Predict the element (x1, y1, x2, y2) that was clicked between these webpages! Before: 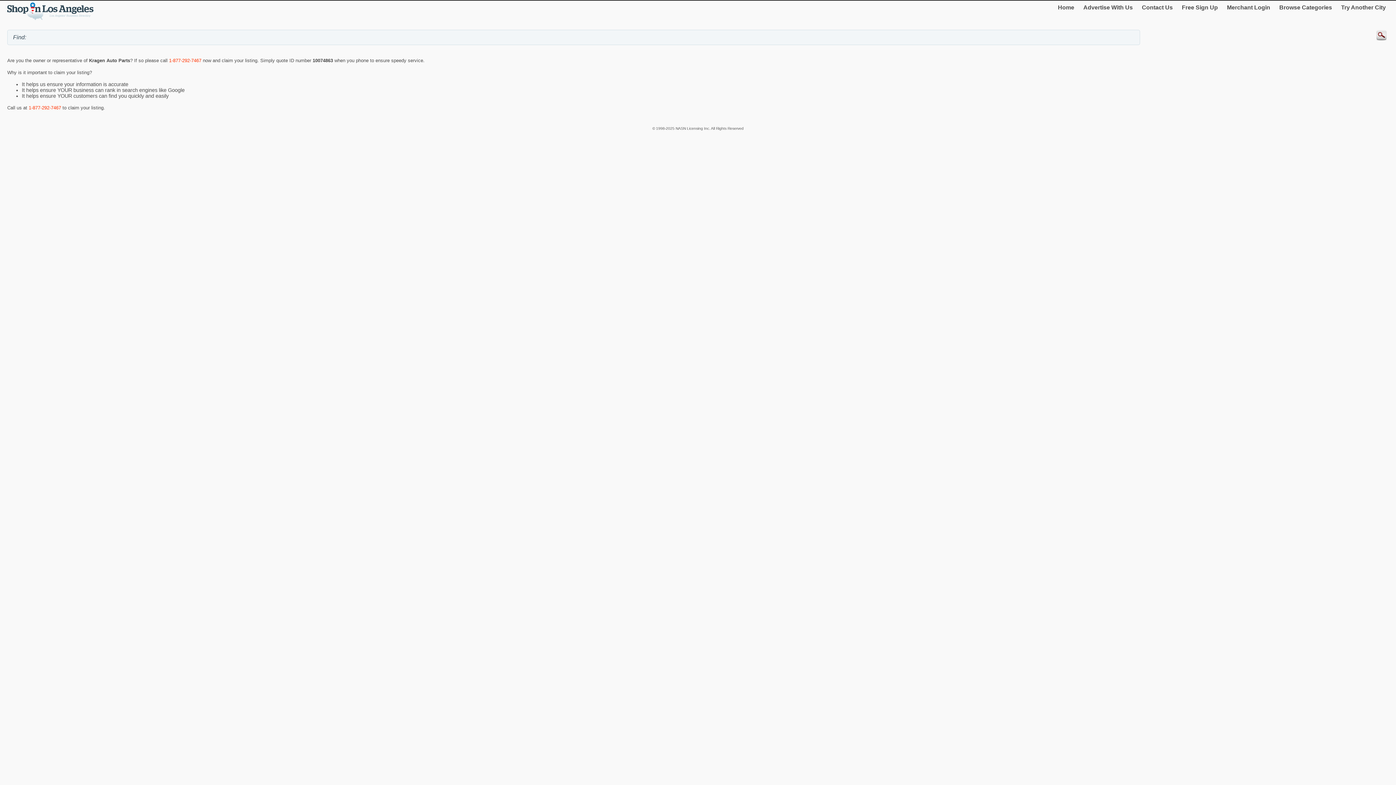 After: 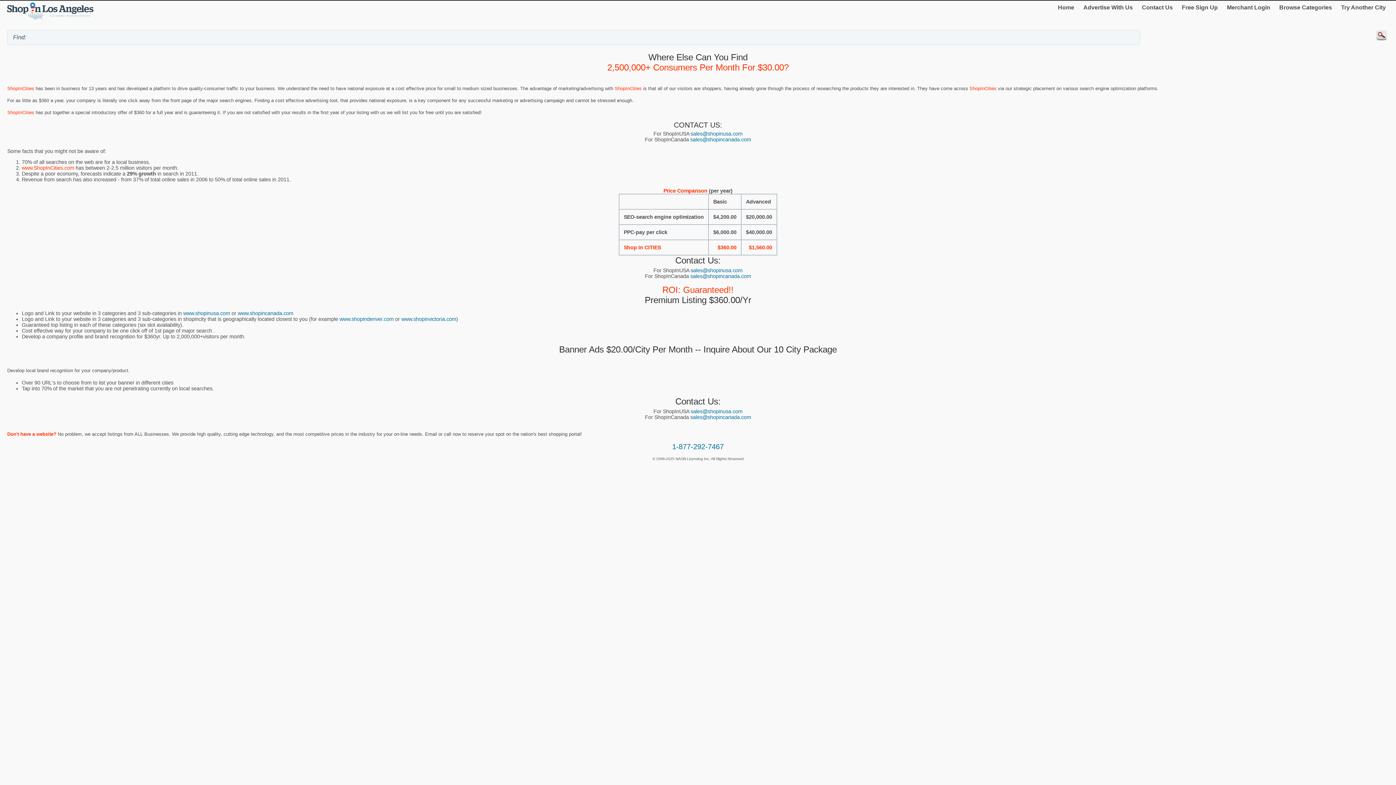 Action: label: Advertise With Us bbox: (1080, 1, 1136, 13)